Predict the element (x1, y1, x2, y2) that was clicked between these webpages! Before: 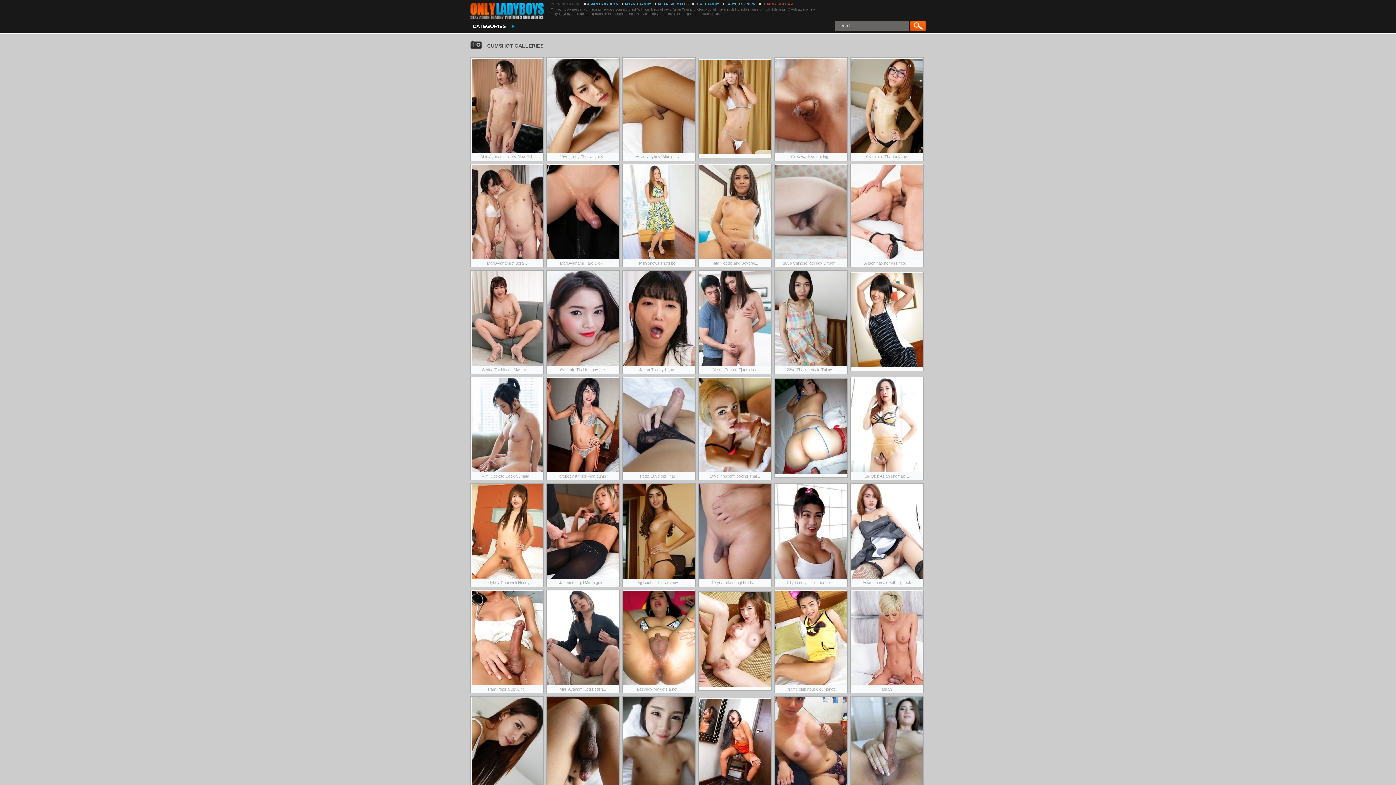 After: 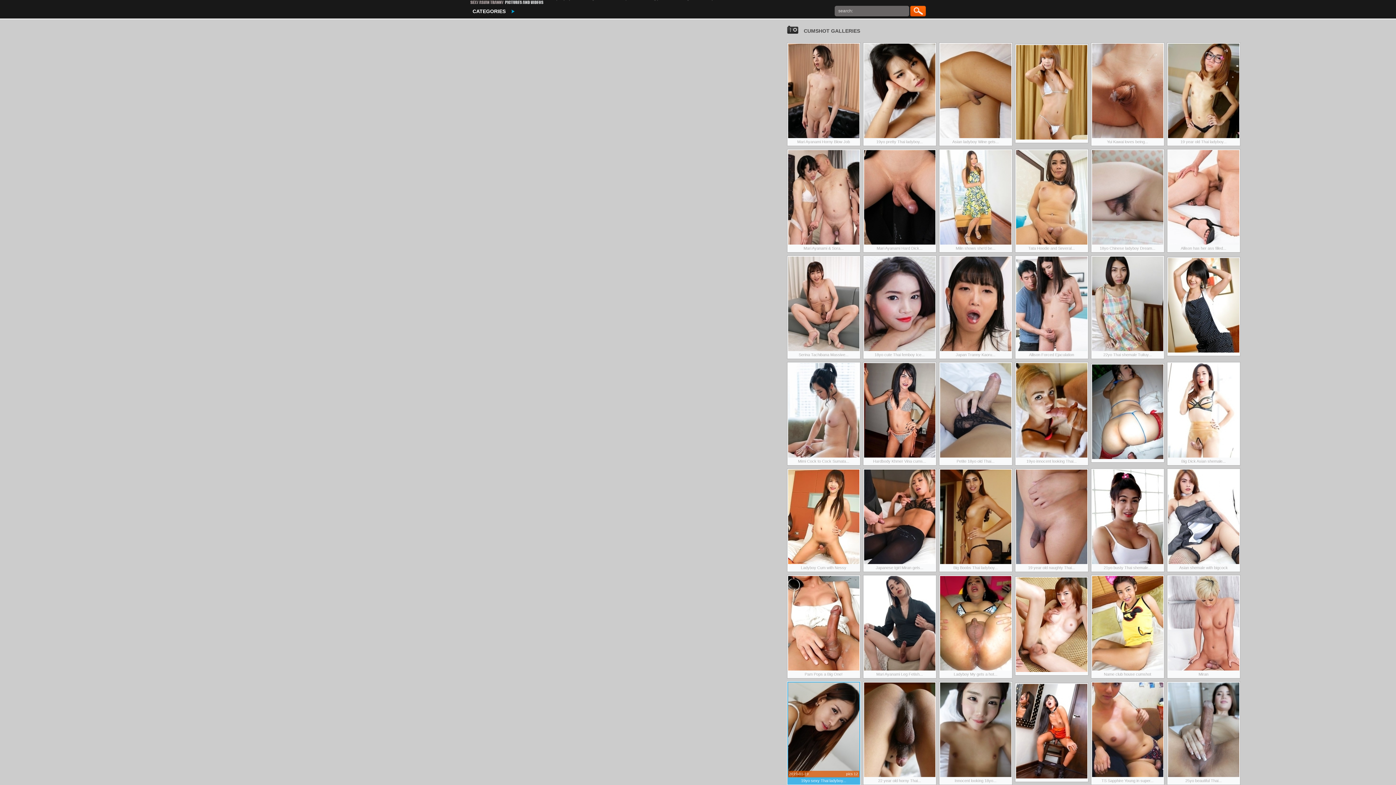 Action: bbox: (774, 696, 847, 800) label: TS Sapphire Young in super...